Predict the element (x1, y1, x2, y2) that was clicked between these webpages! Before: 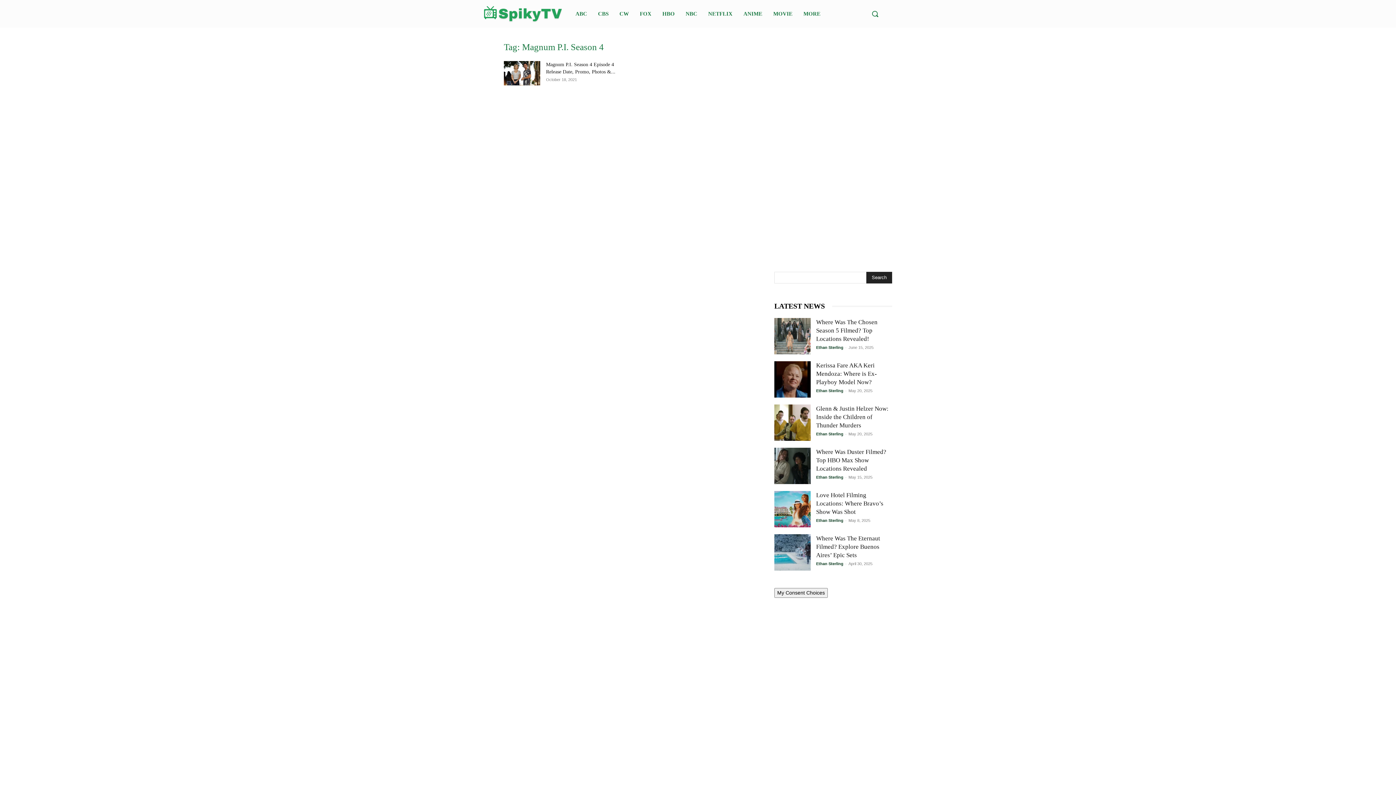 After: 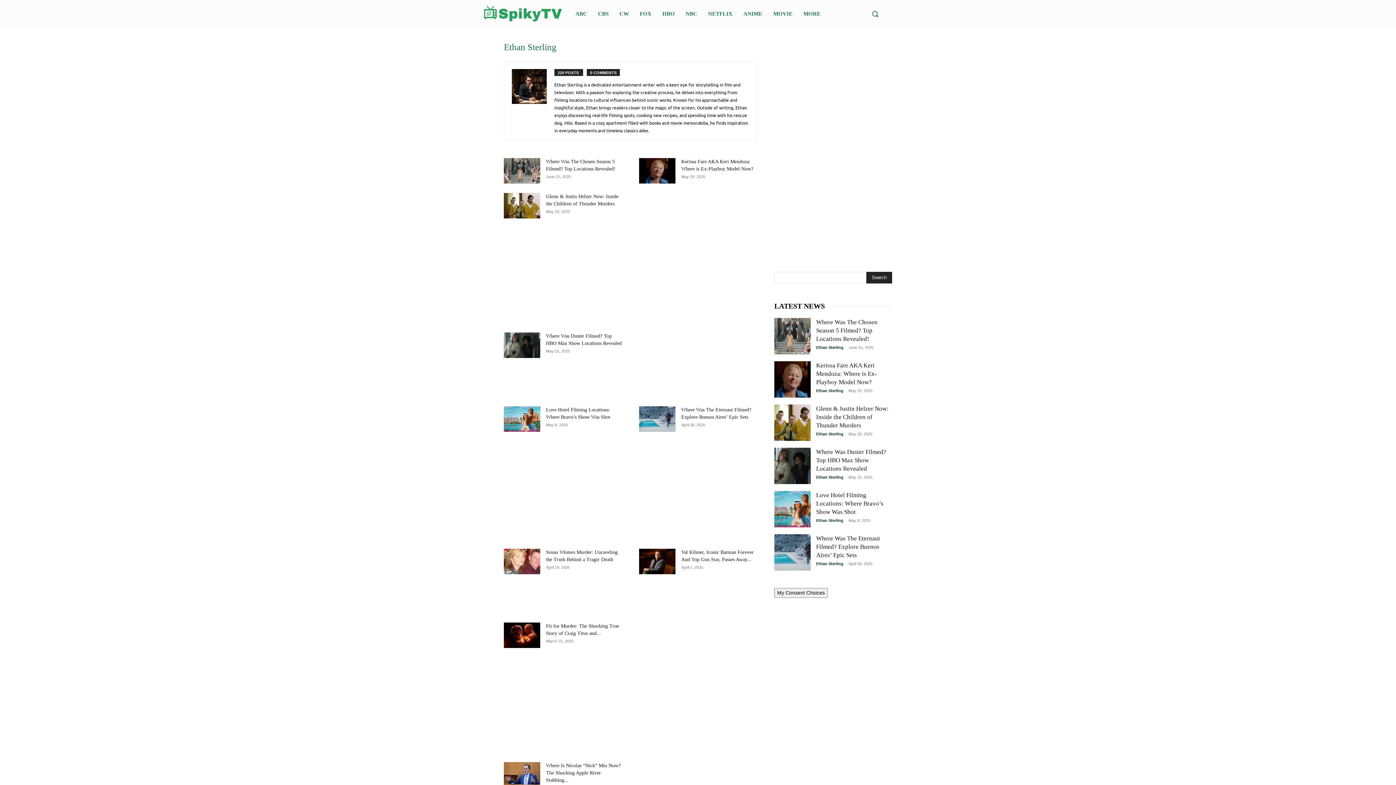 Action: bbox: (816, 518, 843, 522) label: Ethan Sterling